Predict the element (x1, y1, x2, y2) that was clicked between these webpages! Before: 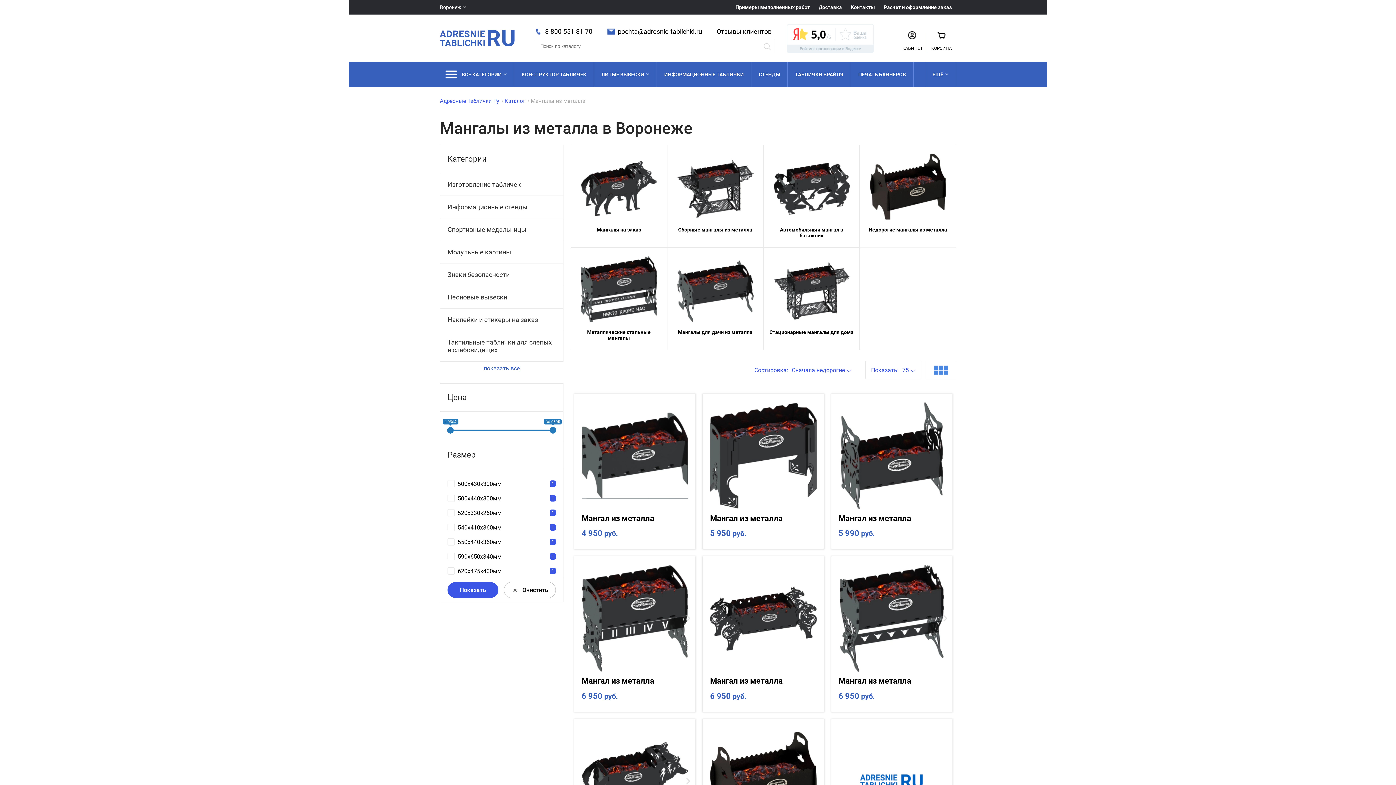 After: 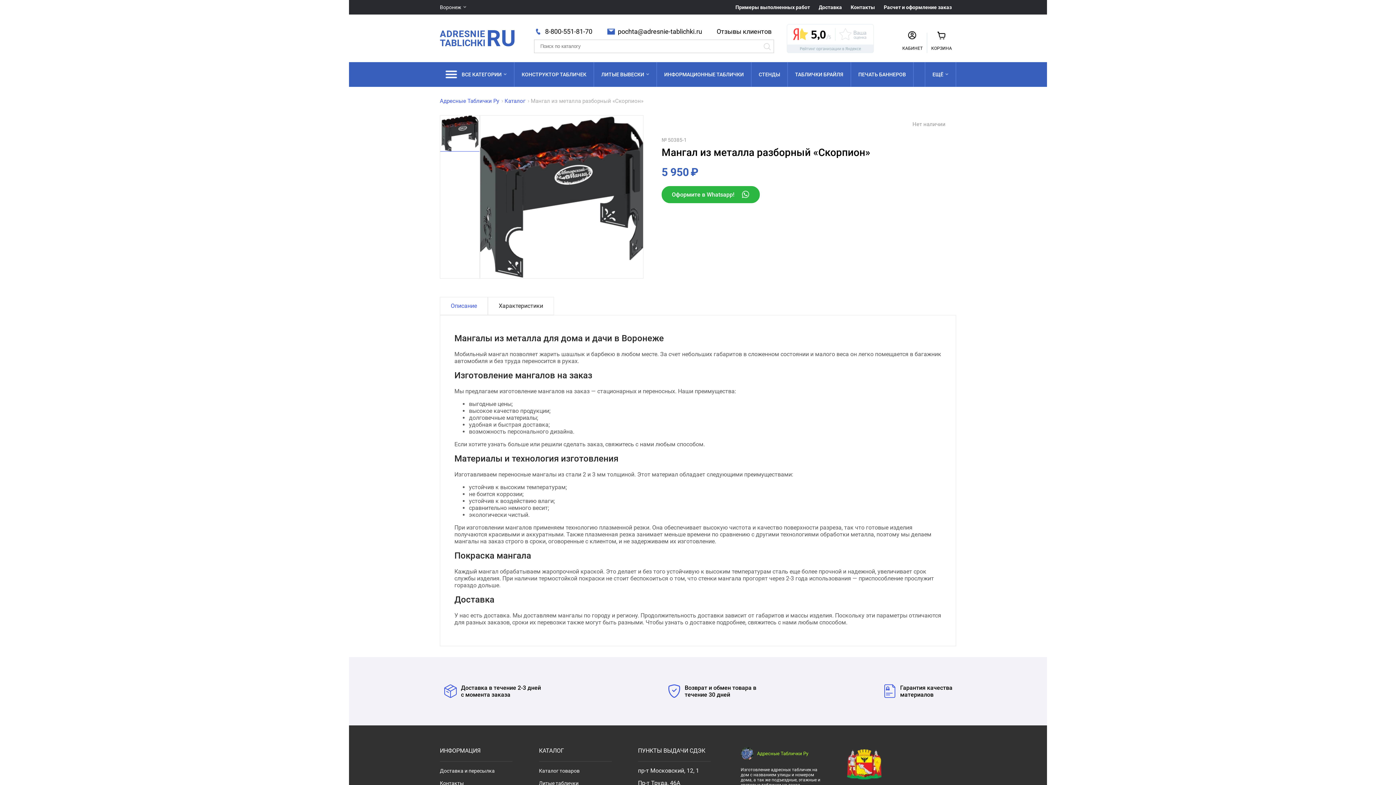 Action: bbox: (710, 514, 816, 523) label: Мангал из металла разборный «Скорпион»